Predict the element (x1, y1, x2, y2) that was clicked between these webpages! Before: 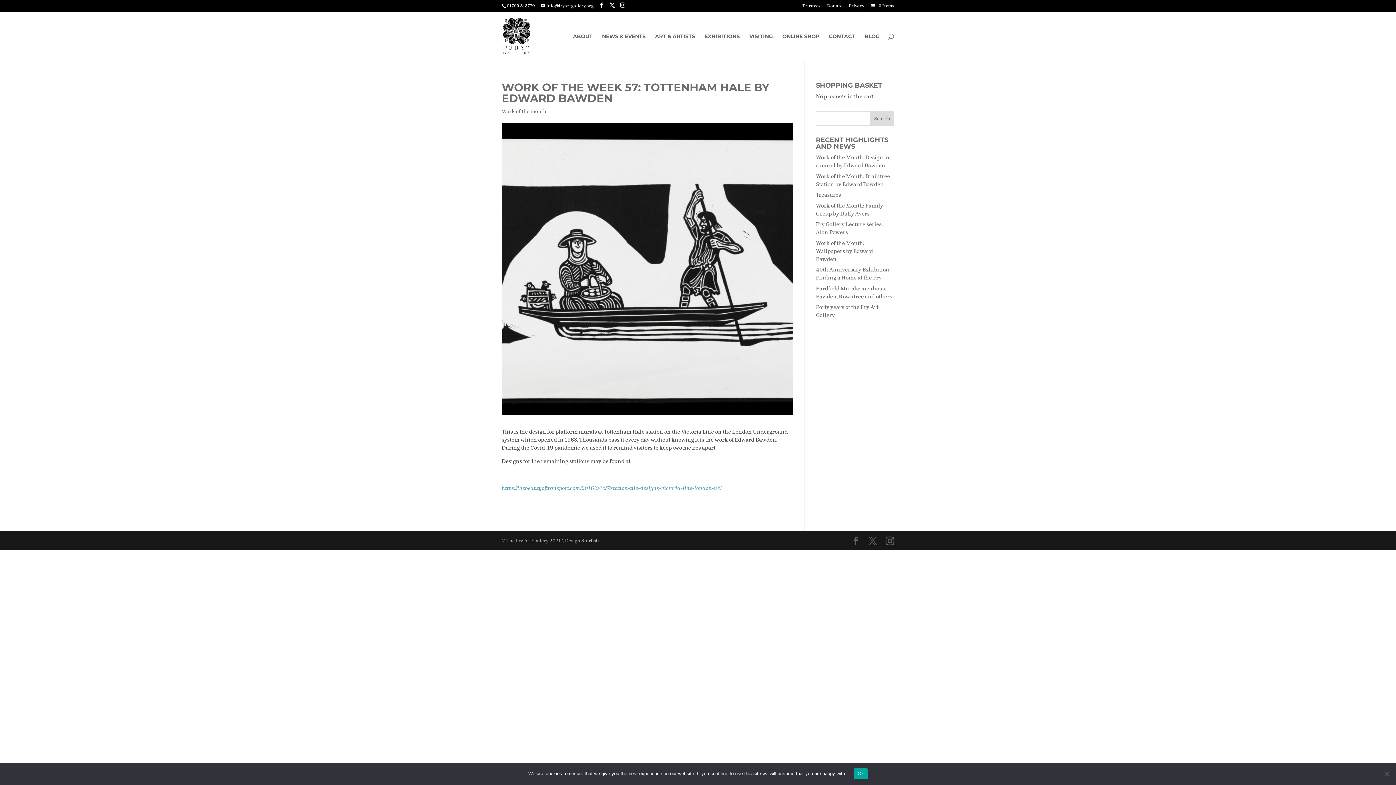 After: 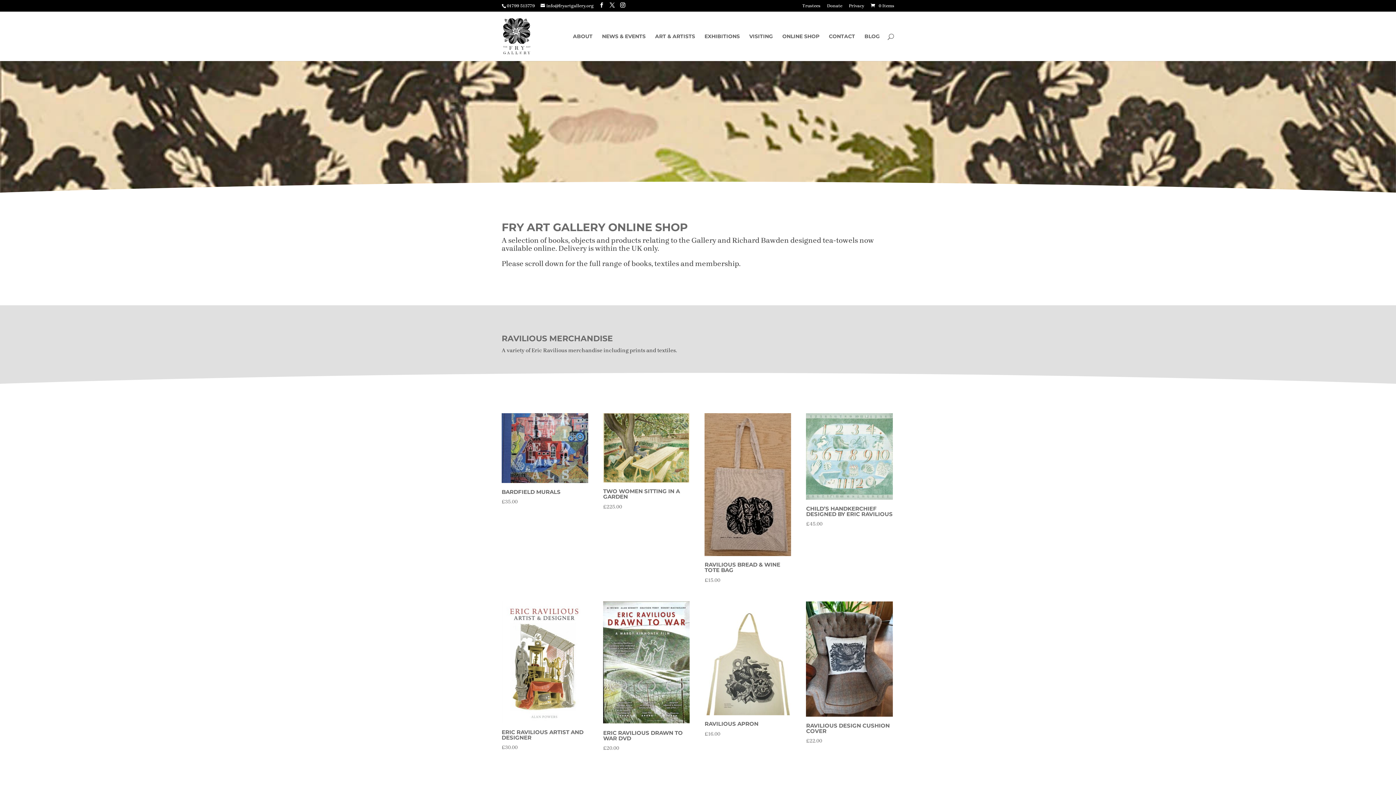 Action: bbox: (782, 33, 819, 61) label: ONLINE SHOP